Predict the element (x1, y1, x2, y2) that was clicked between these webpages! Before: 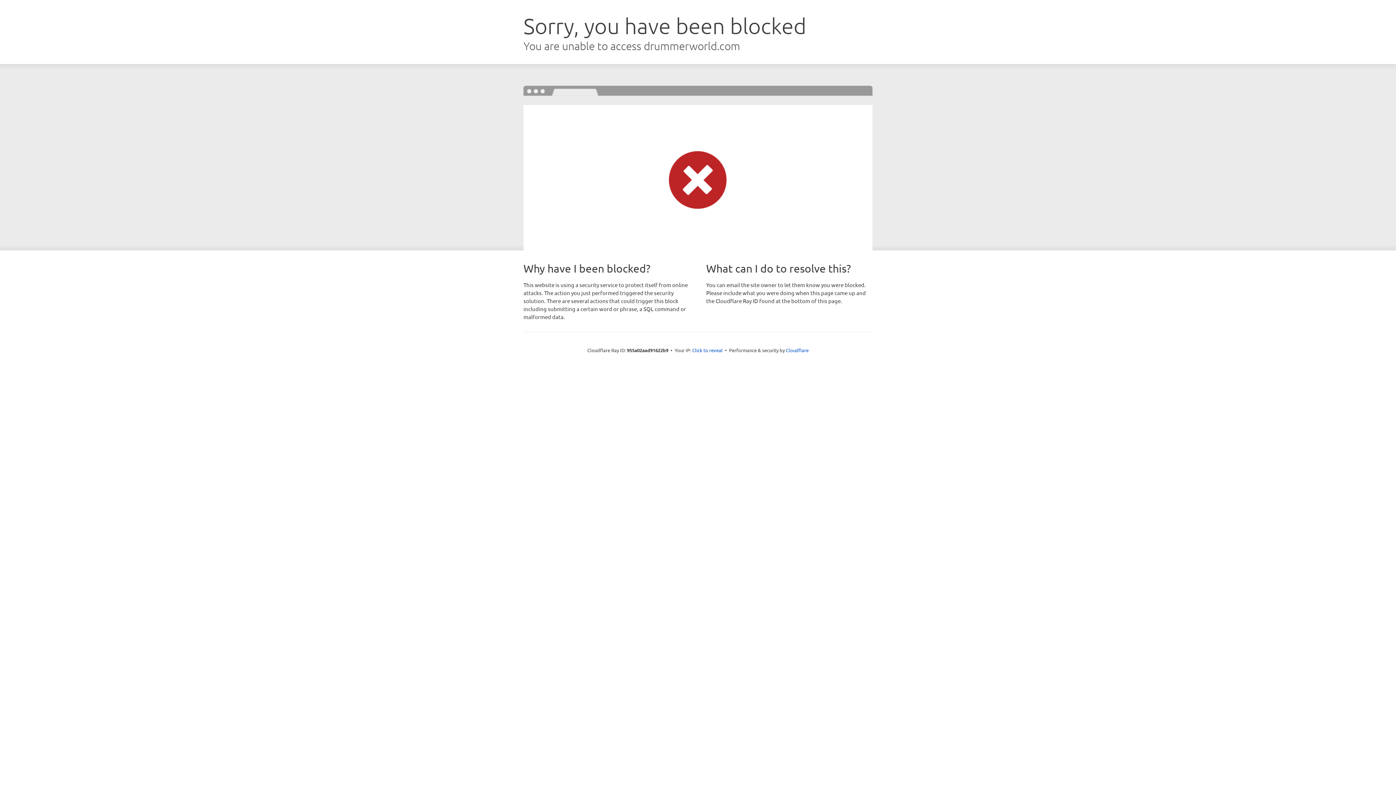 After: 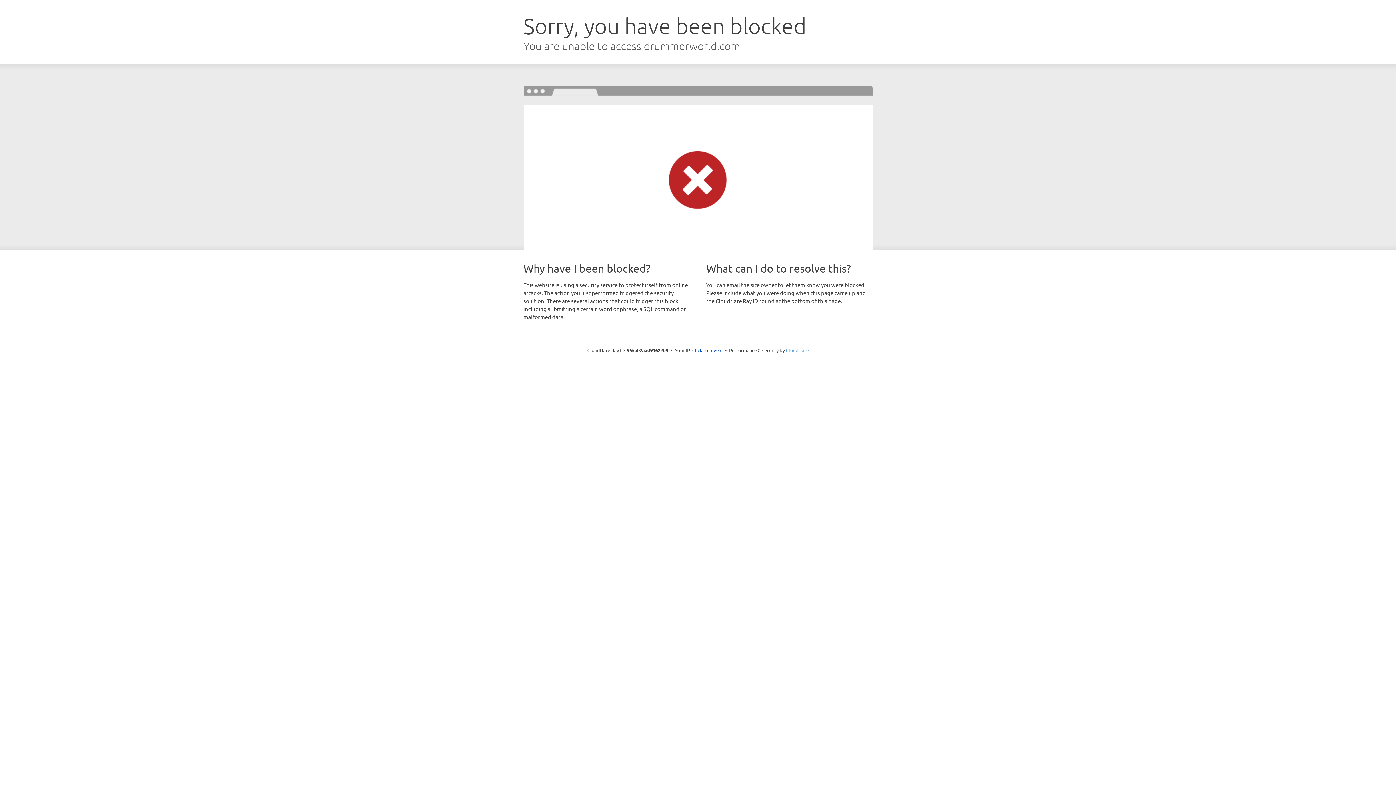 Action: label: Cloudflare bbox: (786, 347, 808, 353)